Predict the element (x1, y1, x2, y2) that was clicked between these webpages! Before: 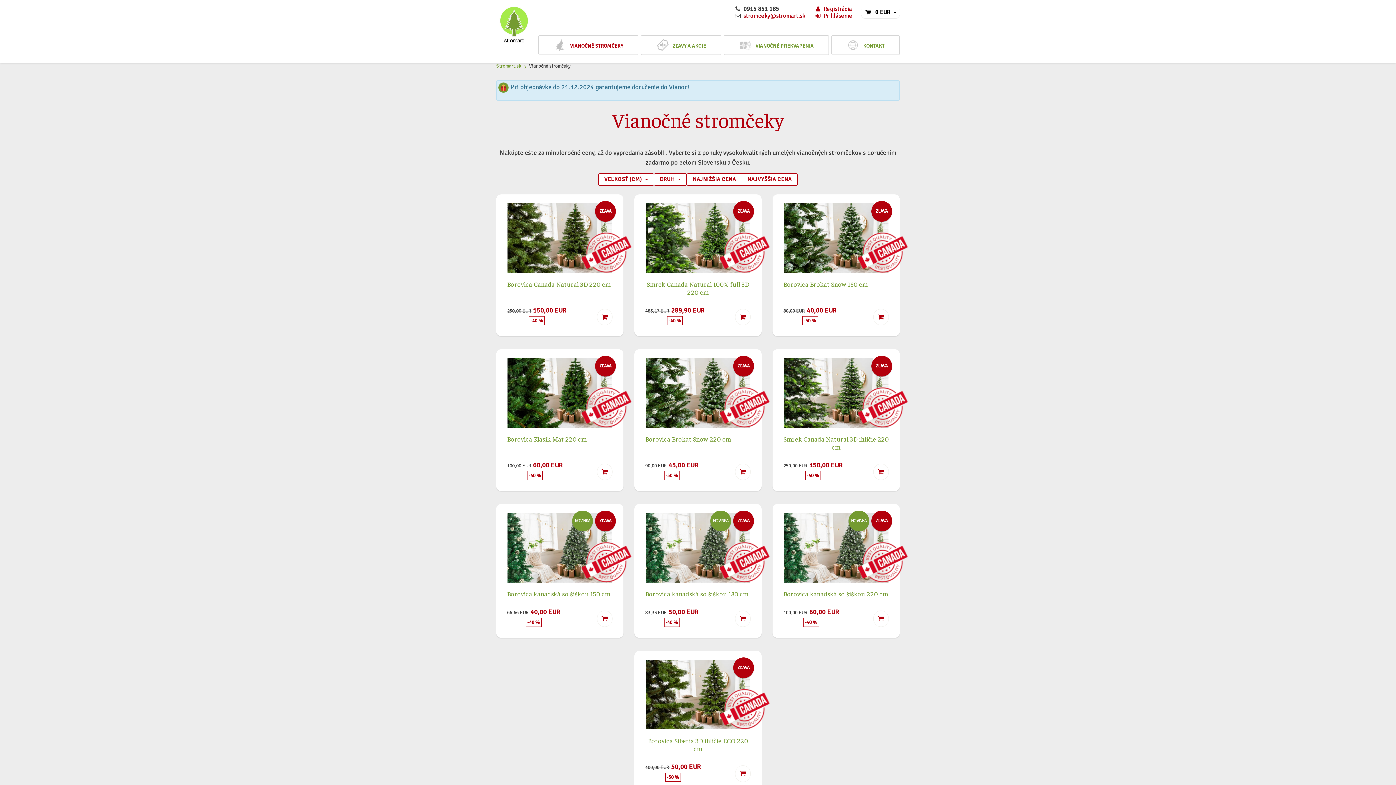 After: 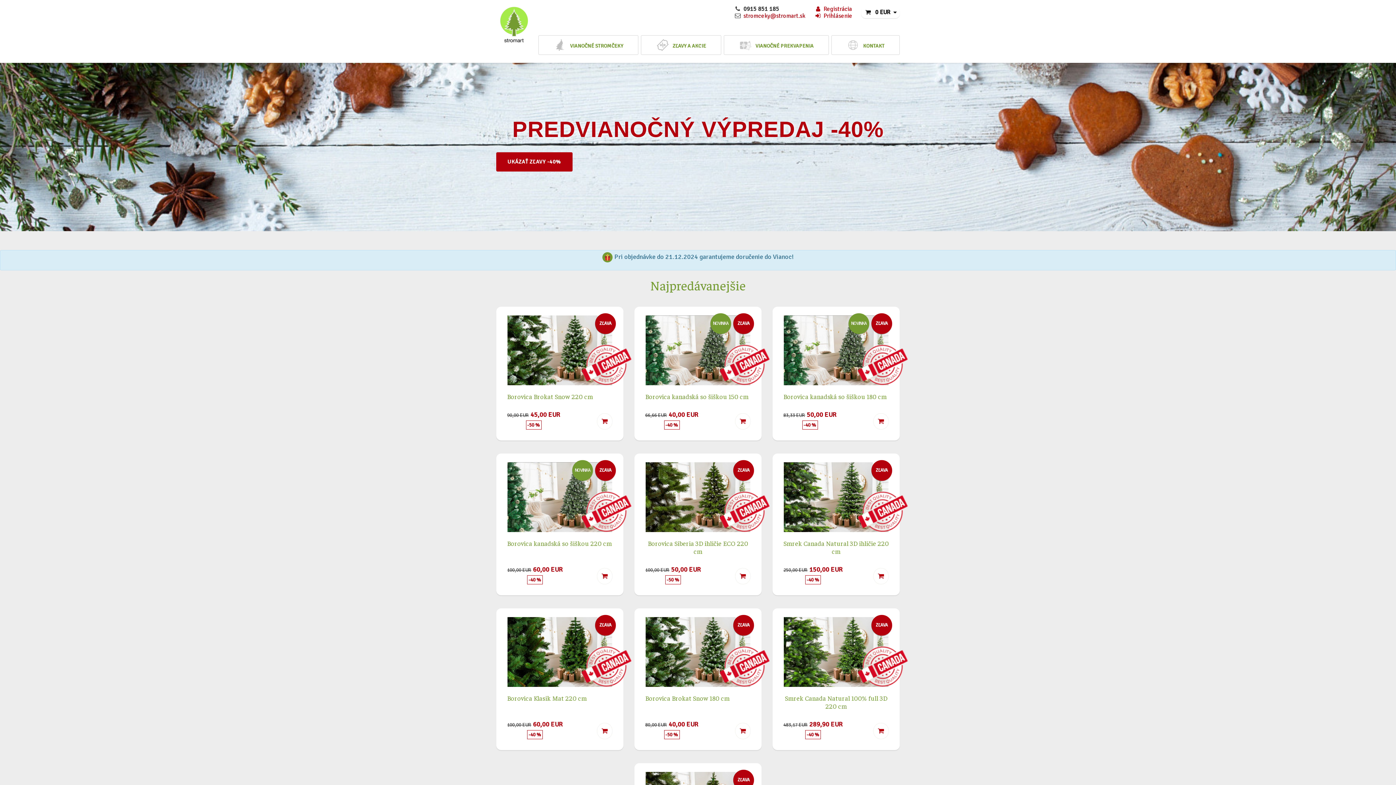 Action: bbox: (496, 62, 526, 68) label: Stromart.sk